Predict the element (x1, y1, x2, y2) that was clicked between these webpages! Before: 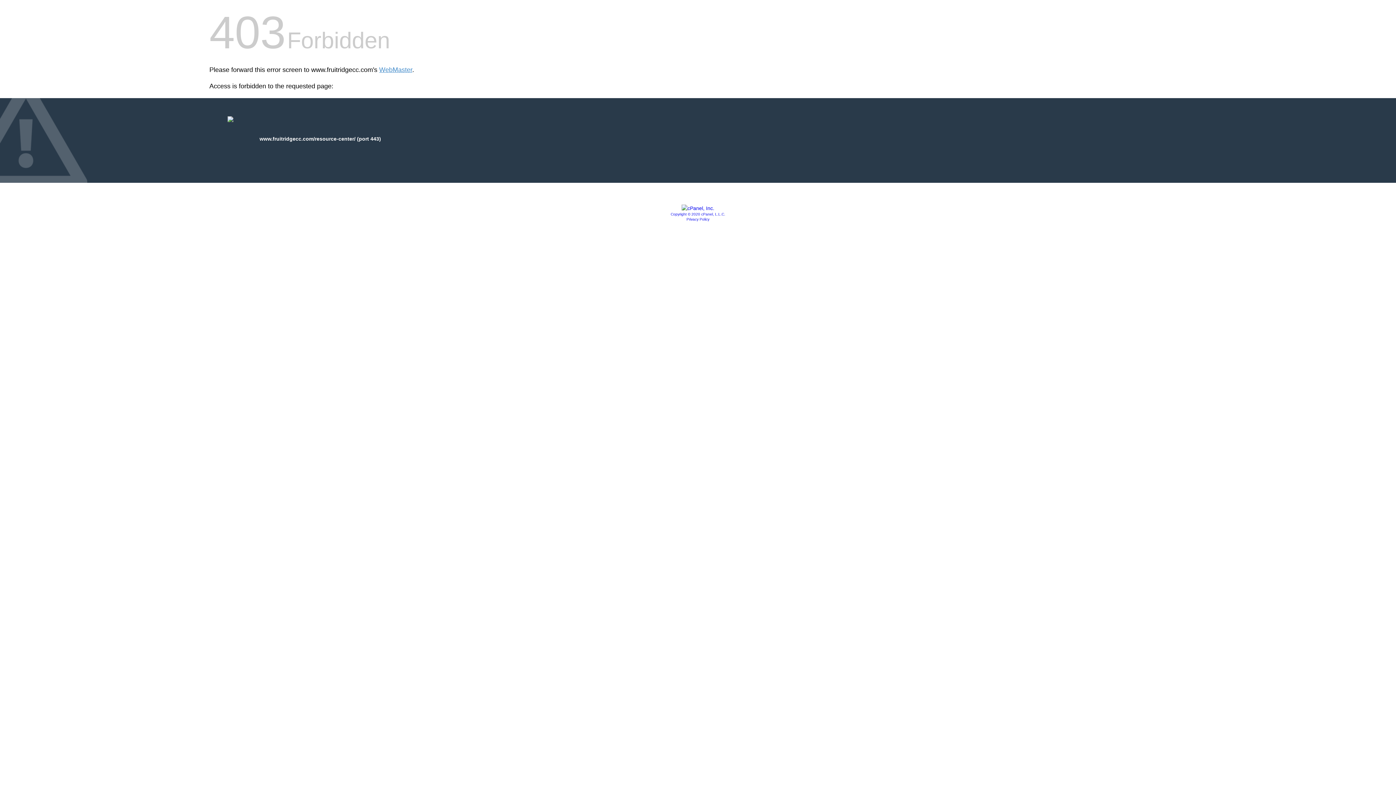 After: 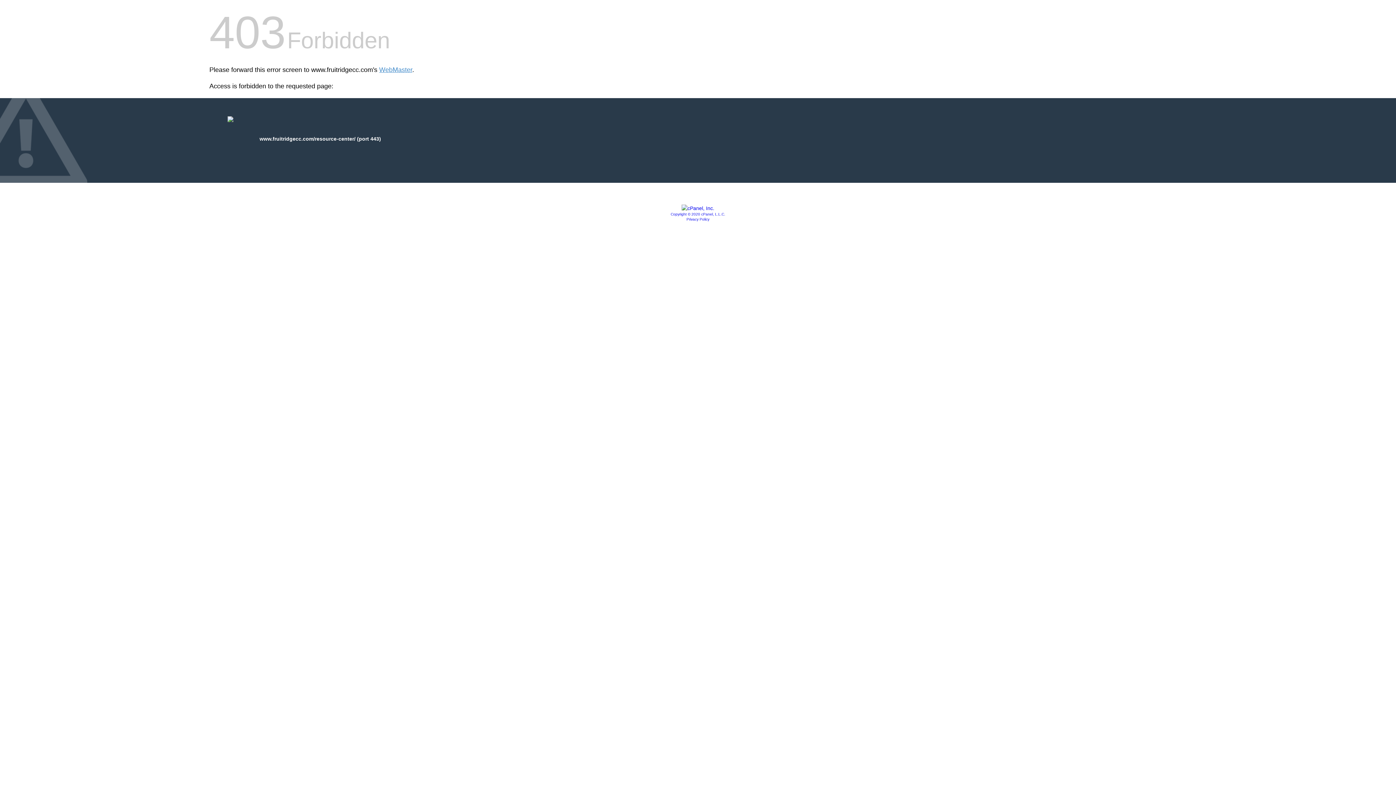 Action: bbox: (681, 205, 714, 211)